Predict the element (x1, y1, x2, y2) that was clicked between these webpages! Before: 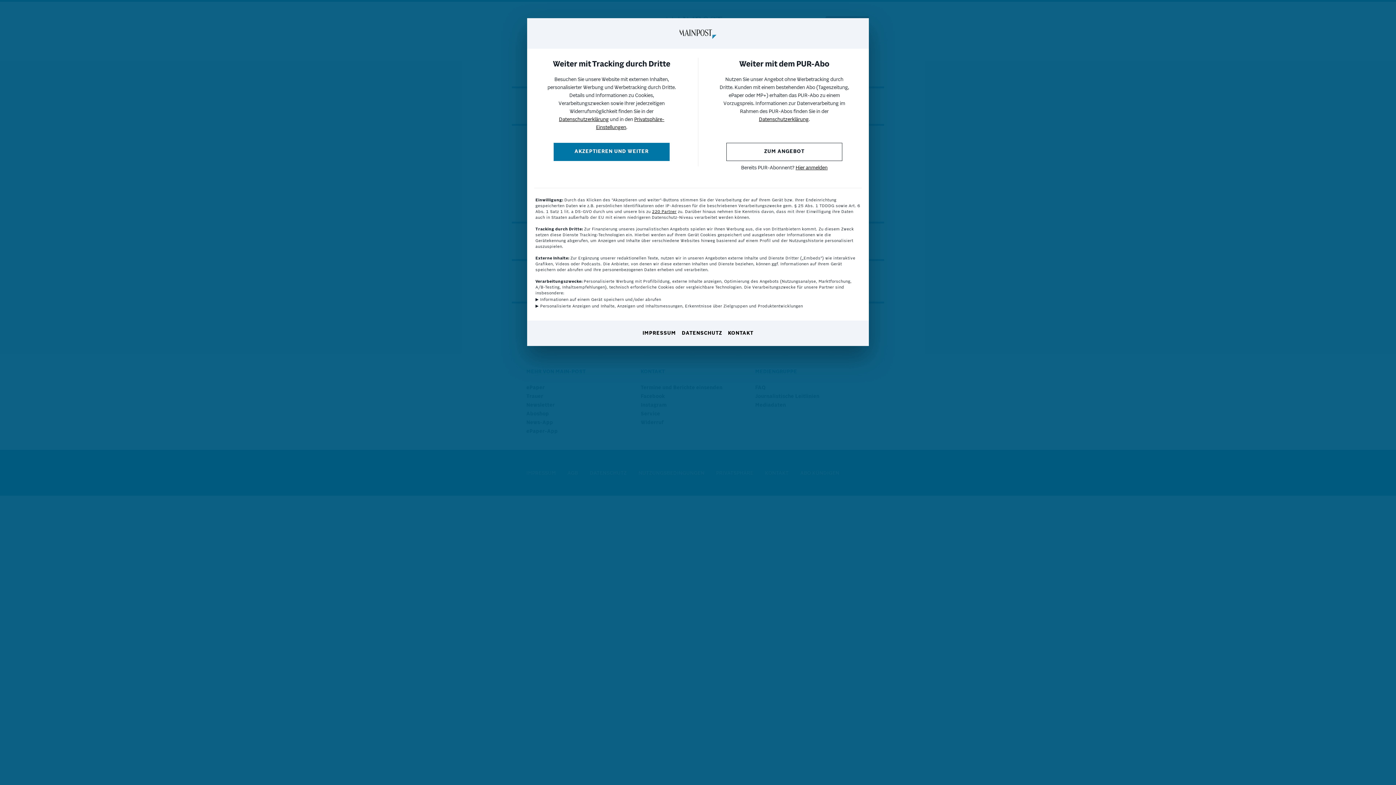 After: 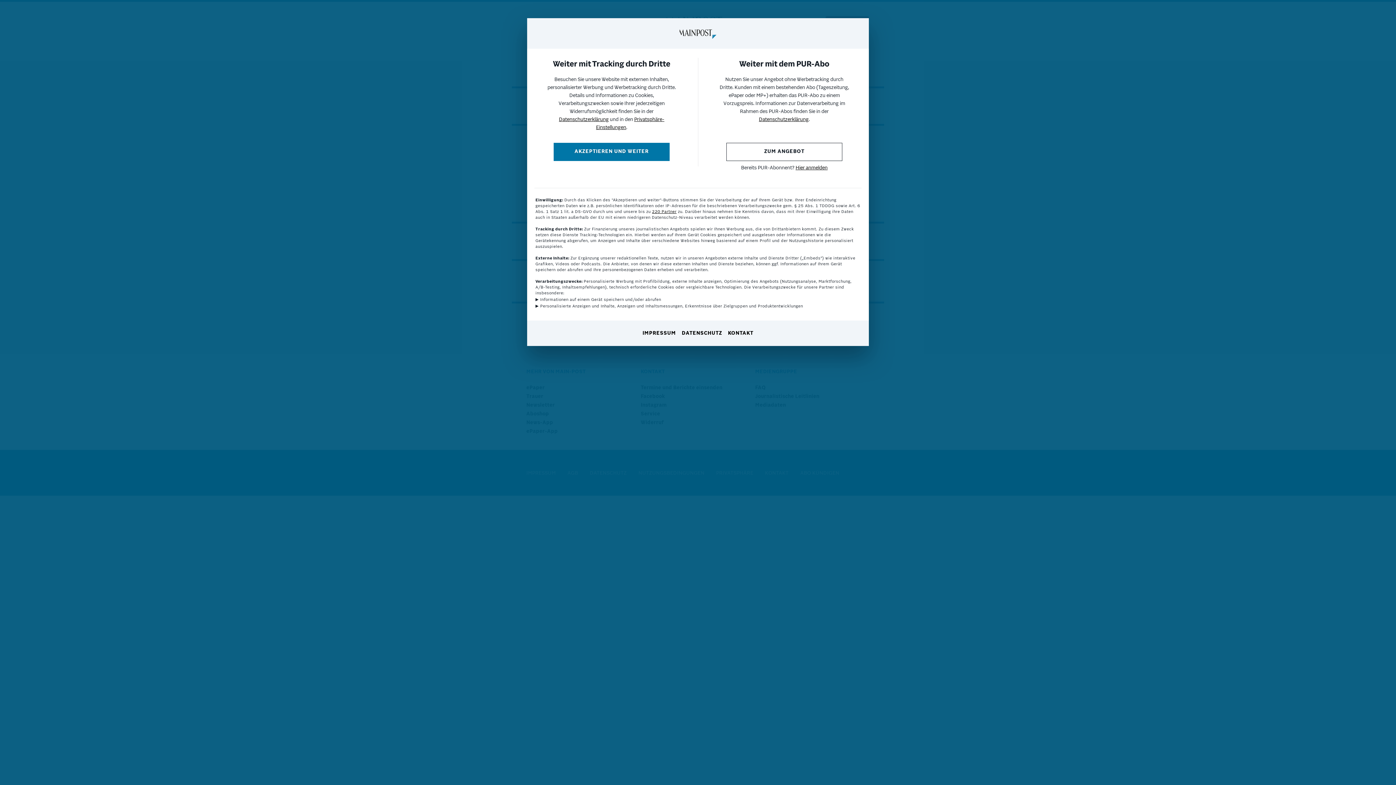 Action: label: Datenschutzerklärung bbox: (559, 117, 608, 122)